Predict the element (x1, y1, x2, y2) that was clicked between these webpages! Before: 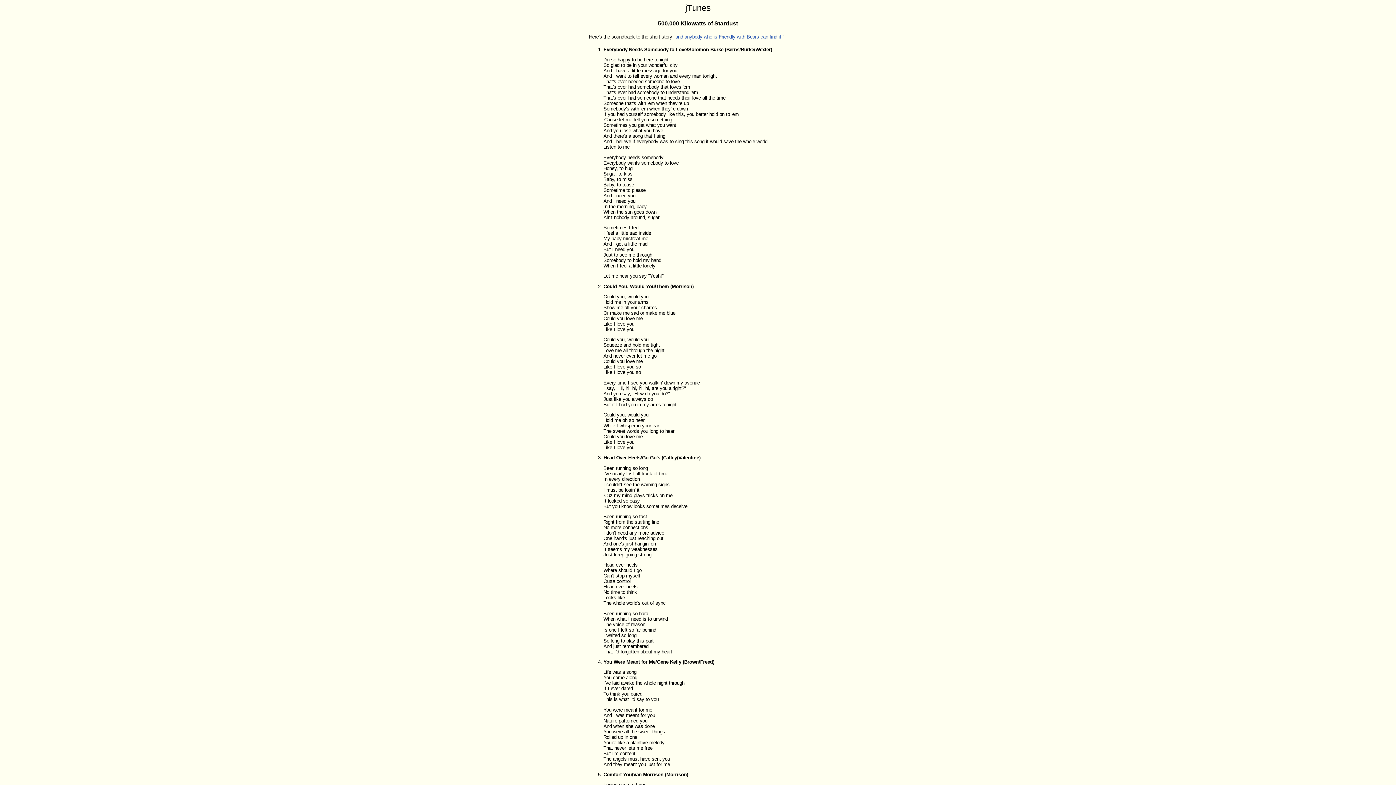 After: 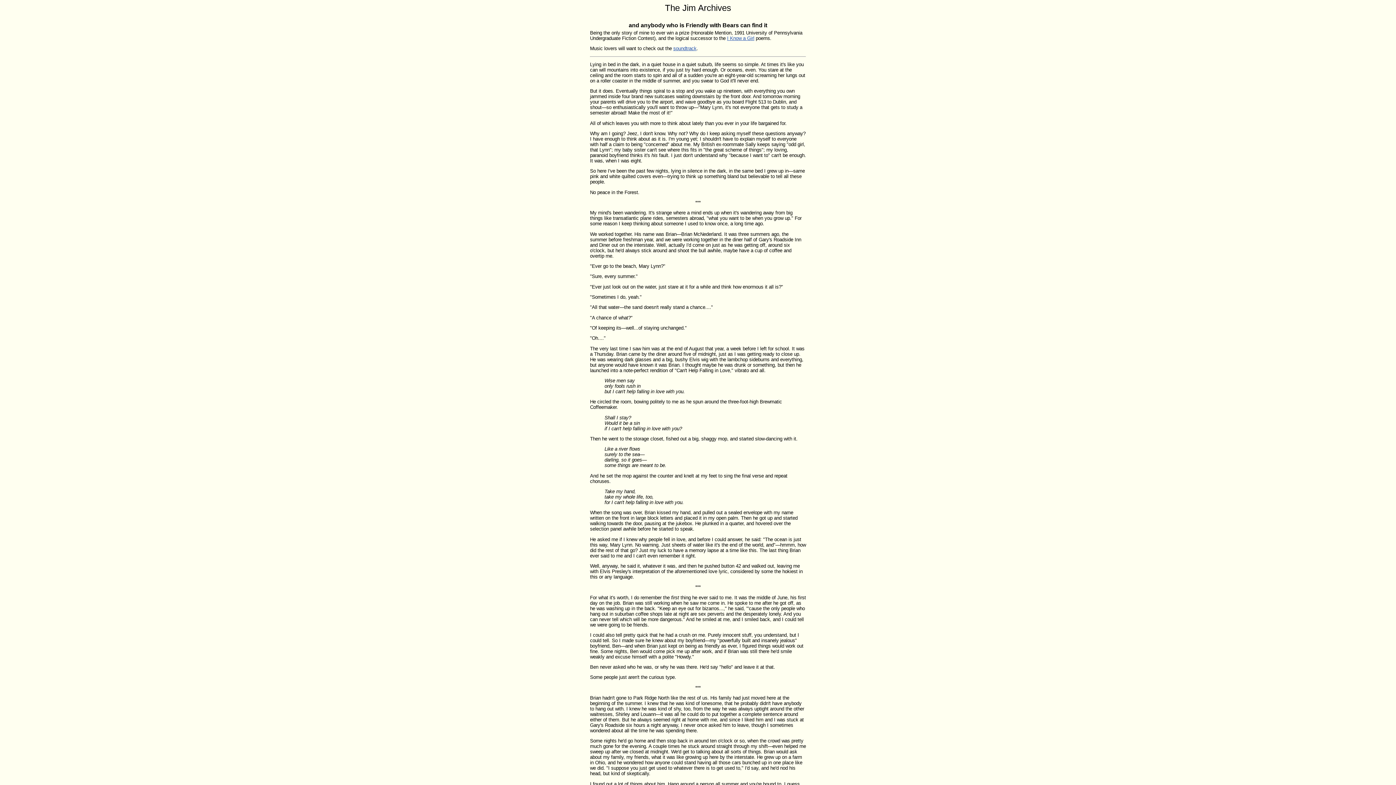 Action: label: and anybody who is Friendly with Bears can find it bbox: (675, 34, 781, 39)